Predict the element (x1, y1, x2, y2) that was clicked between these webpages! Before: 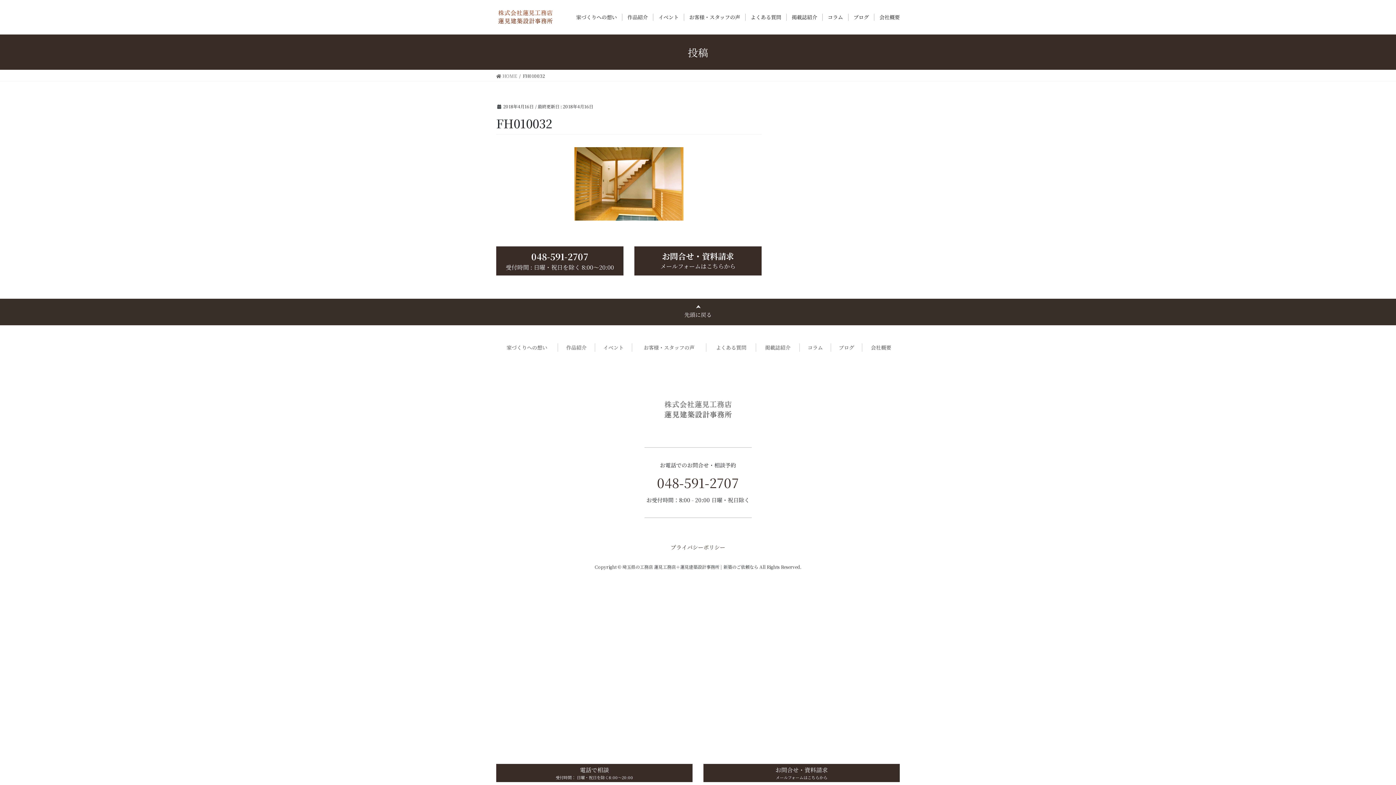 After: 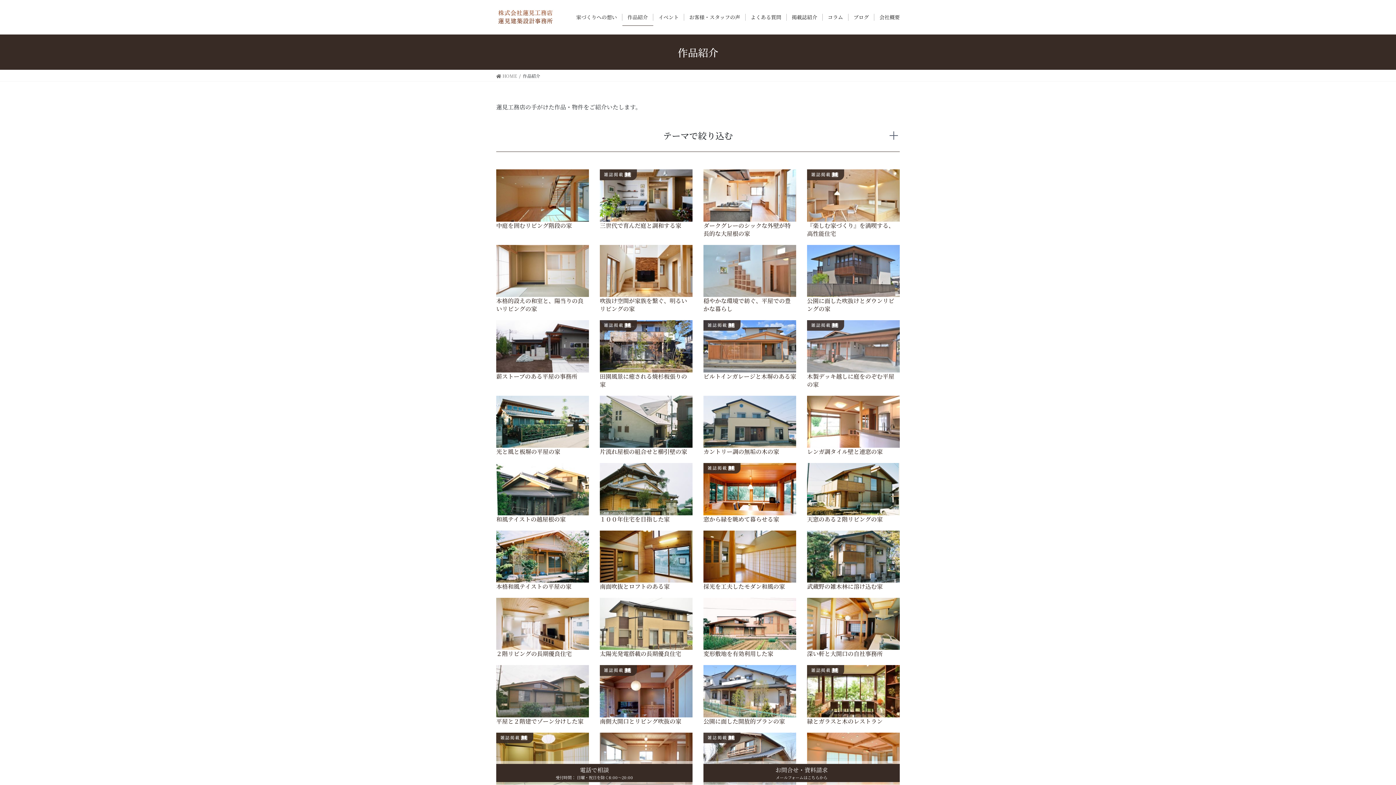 Action: bbox: (622, 8, 653, 25) label: 作品紹介